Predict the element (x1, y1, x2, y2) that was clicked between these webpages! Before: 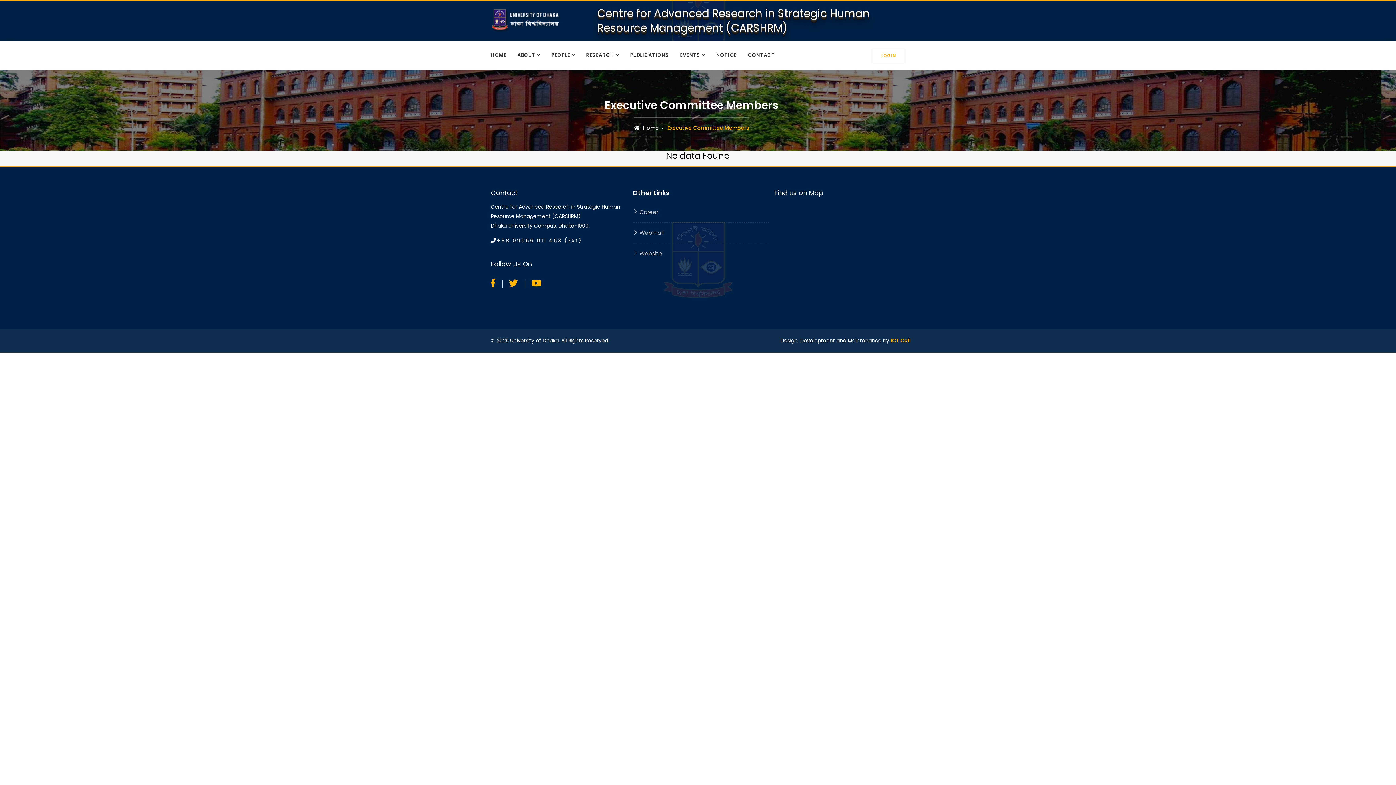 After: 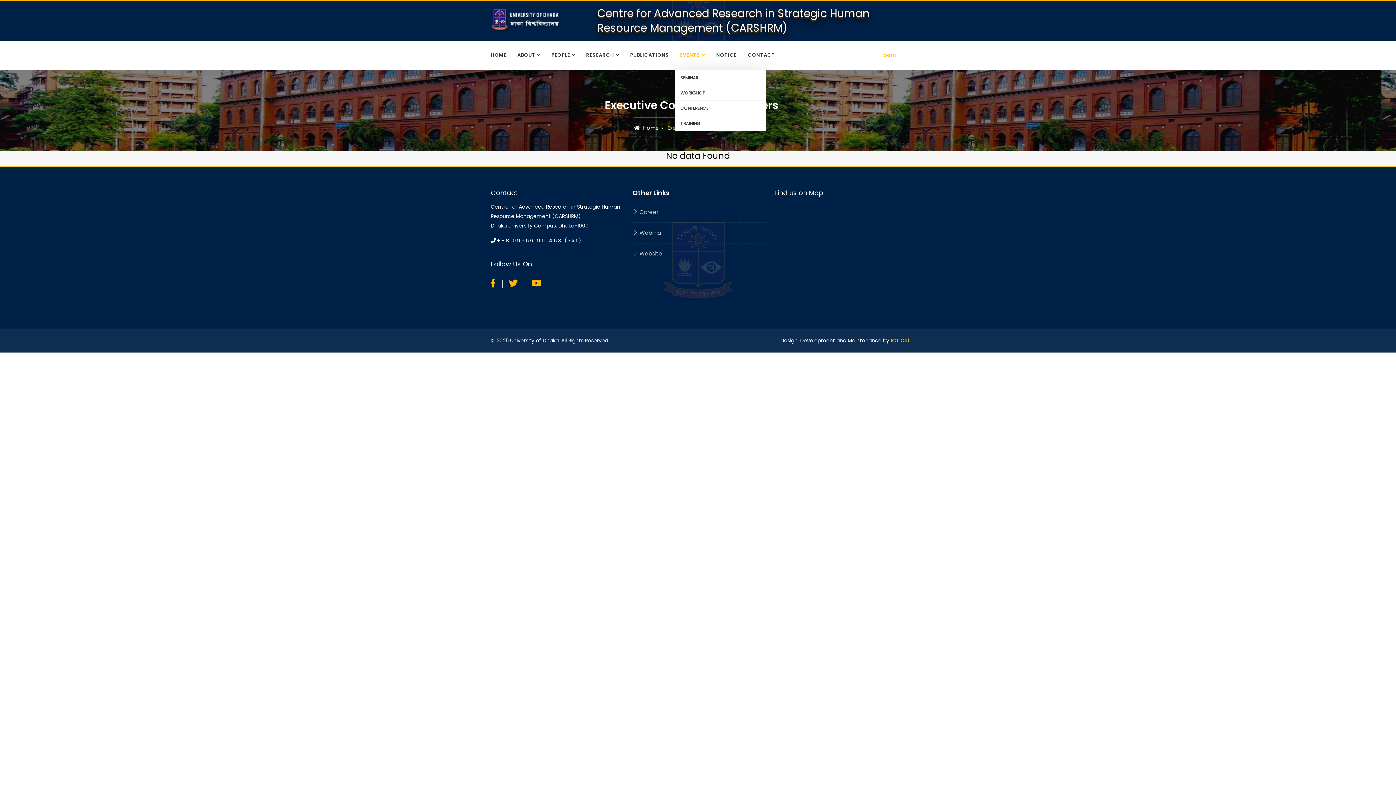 Action: bbox: (674, 40, 710, 69) label: EVENTS